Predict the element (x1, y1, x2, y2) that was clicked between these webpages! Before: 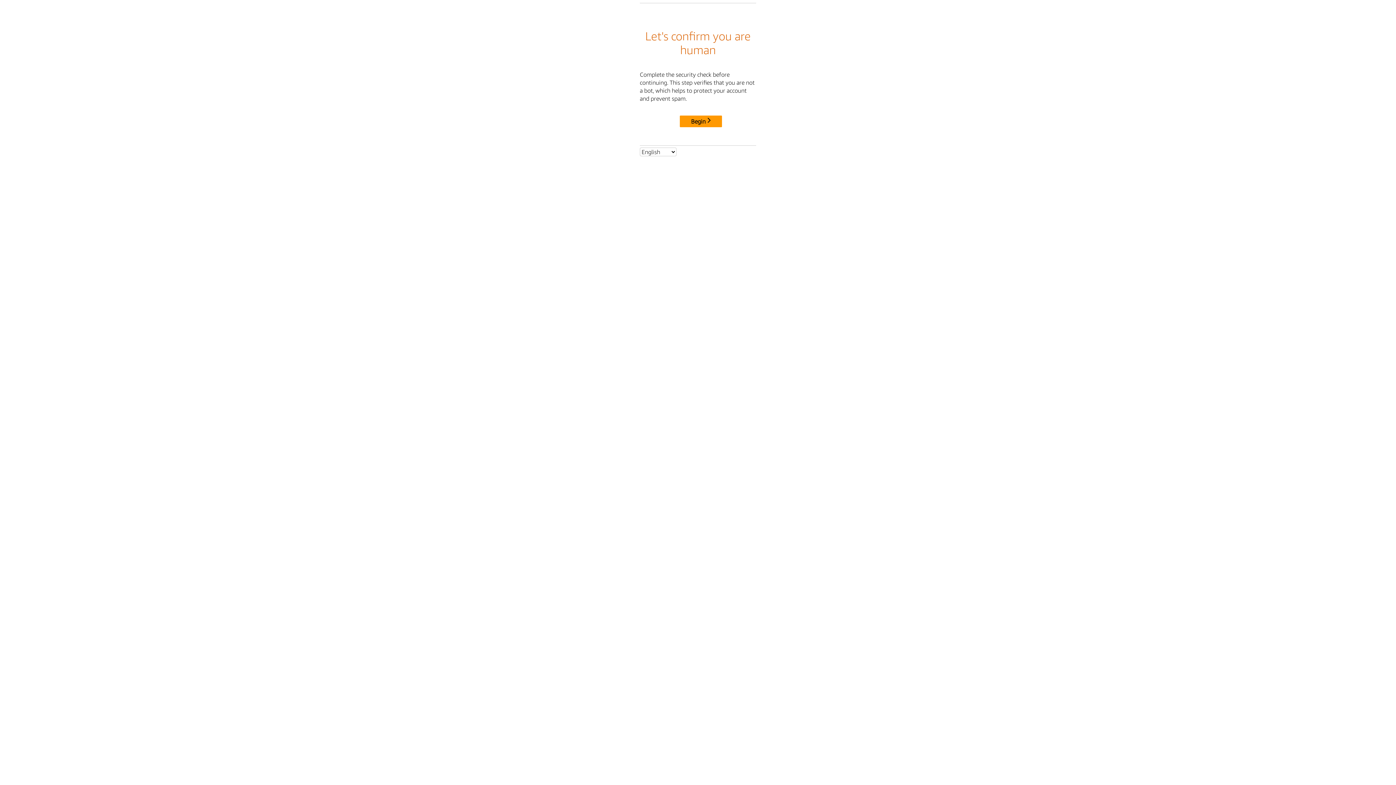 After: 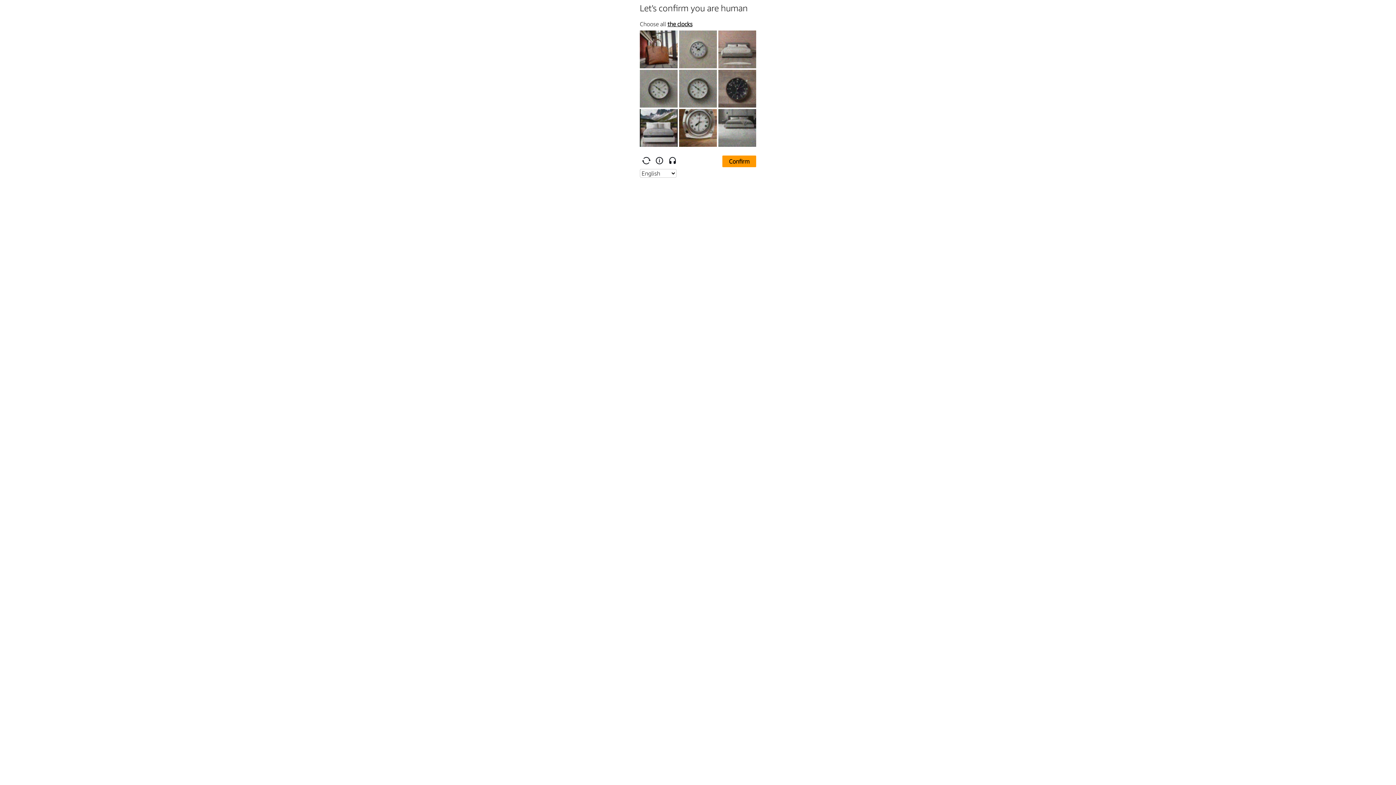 Action: bbox: (680, 115, 722, 127) label: Begin